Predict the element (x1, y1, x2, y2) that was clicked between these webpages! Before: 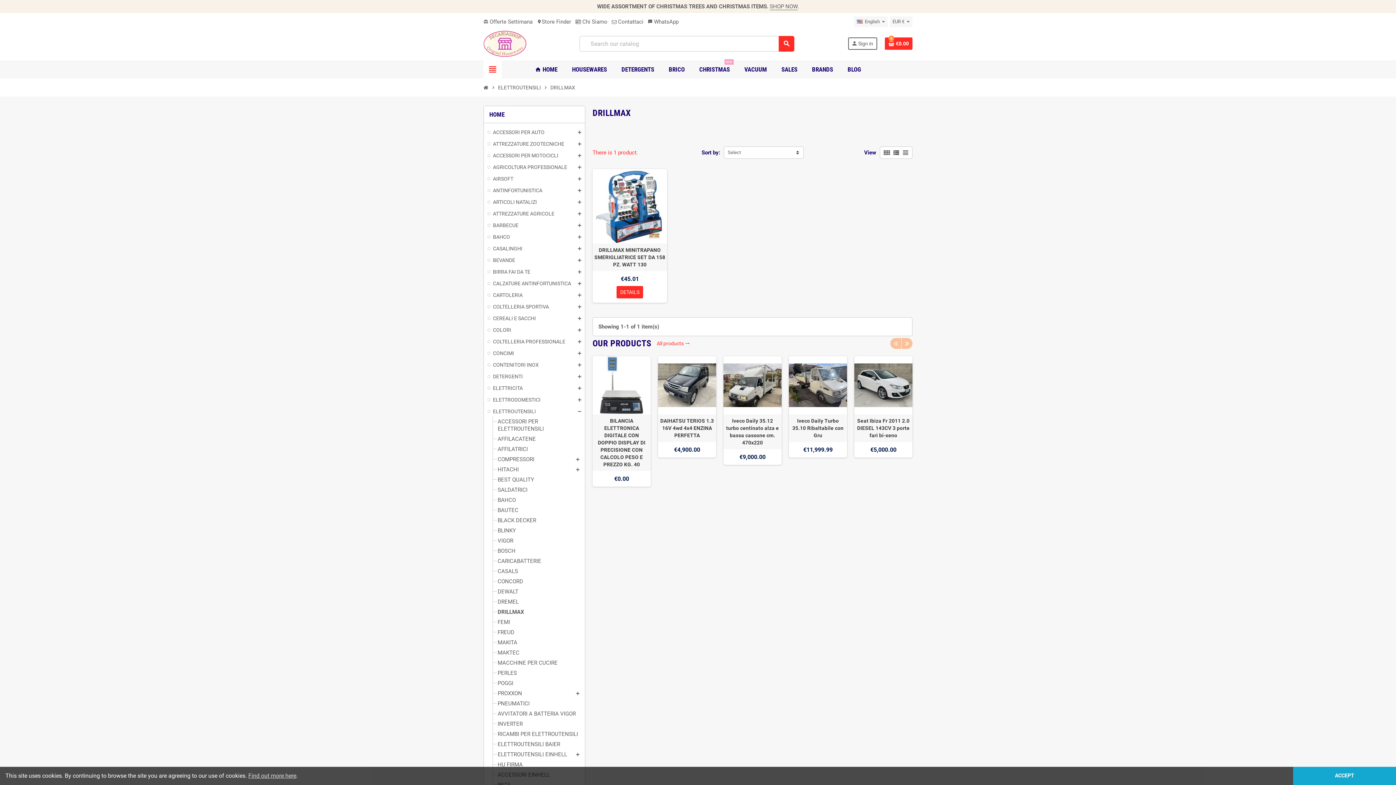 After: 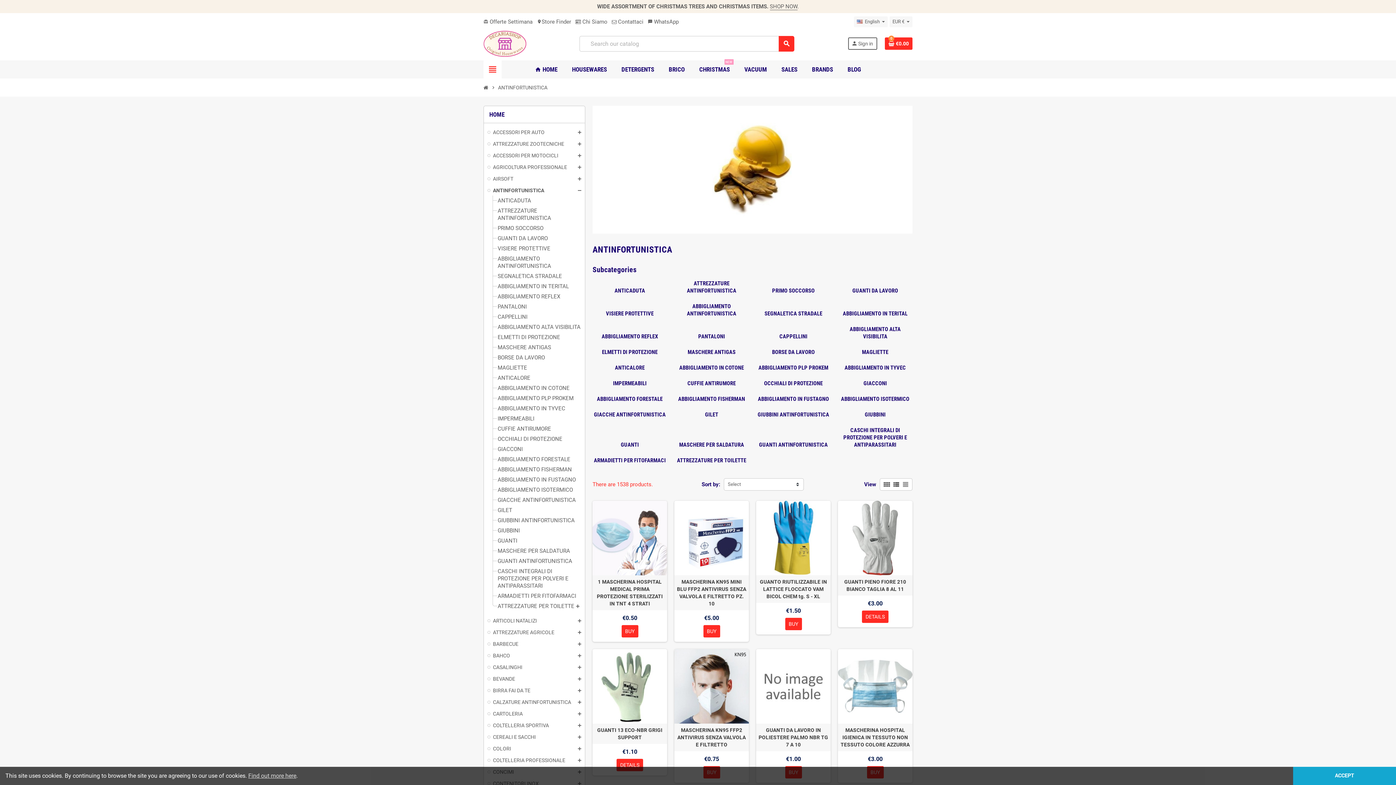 Action: bbox: (487, 186, 581, 194) label: ANTINFORTUNISTICA